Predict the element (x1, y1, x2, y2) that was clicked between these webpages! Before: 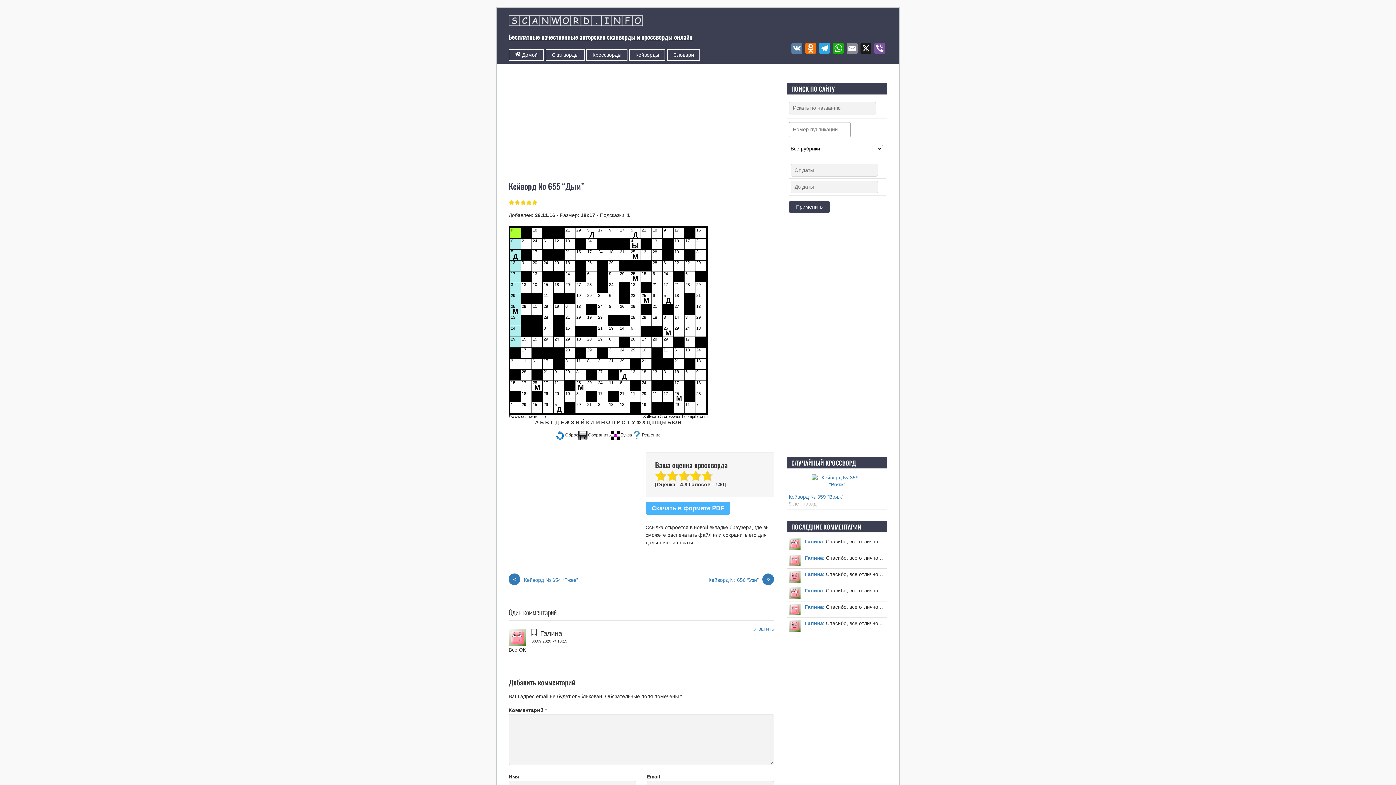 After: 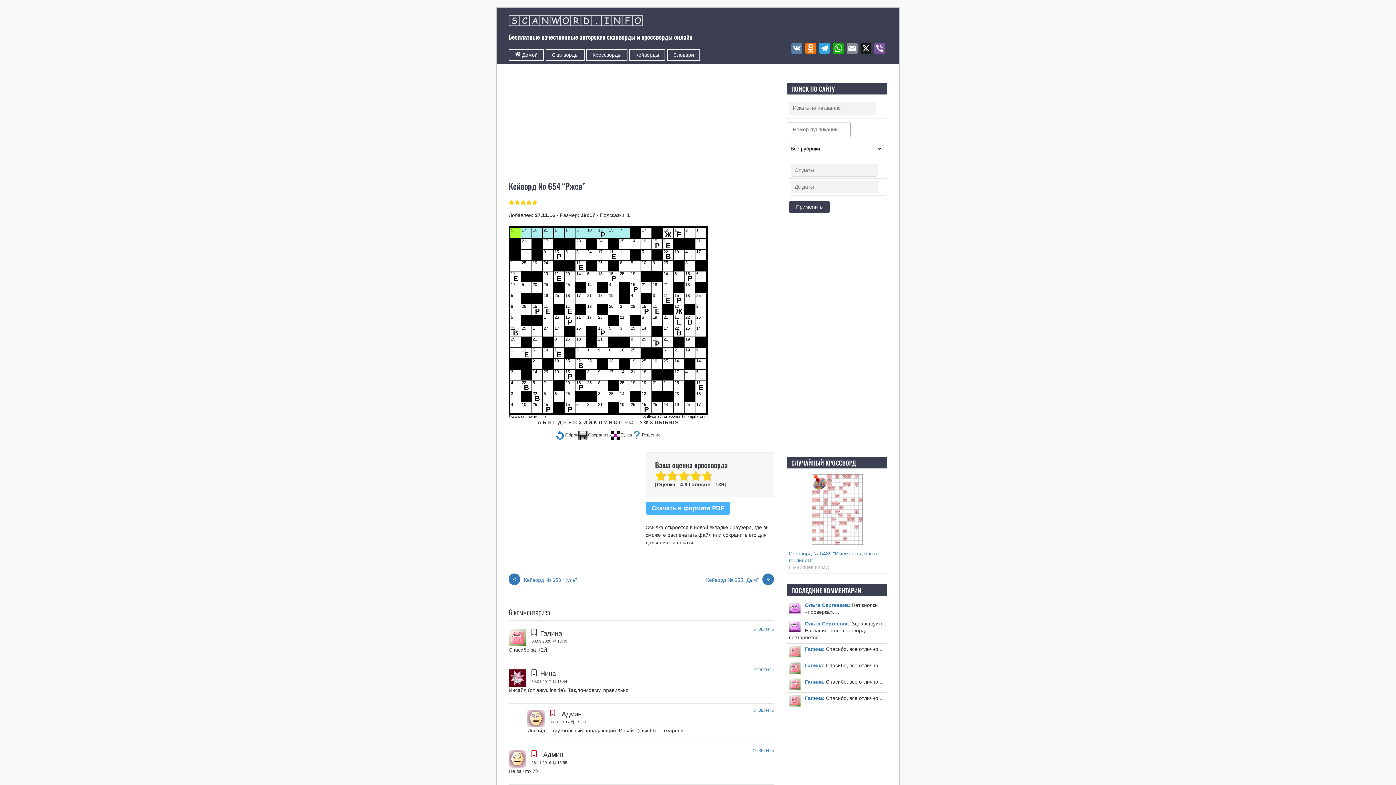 Action: label: «
Кейворд № 654 “Ржев” bbox: (508, 576, 633, 584)